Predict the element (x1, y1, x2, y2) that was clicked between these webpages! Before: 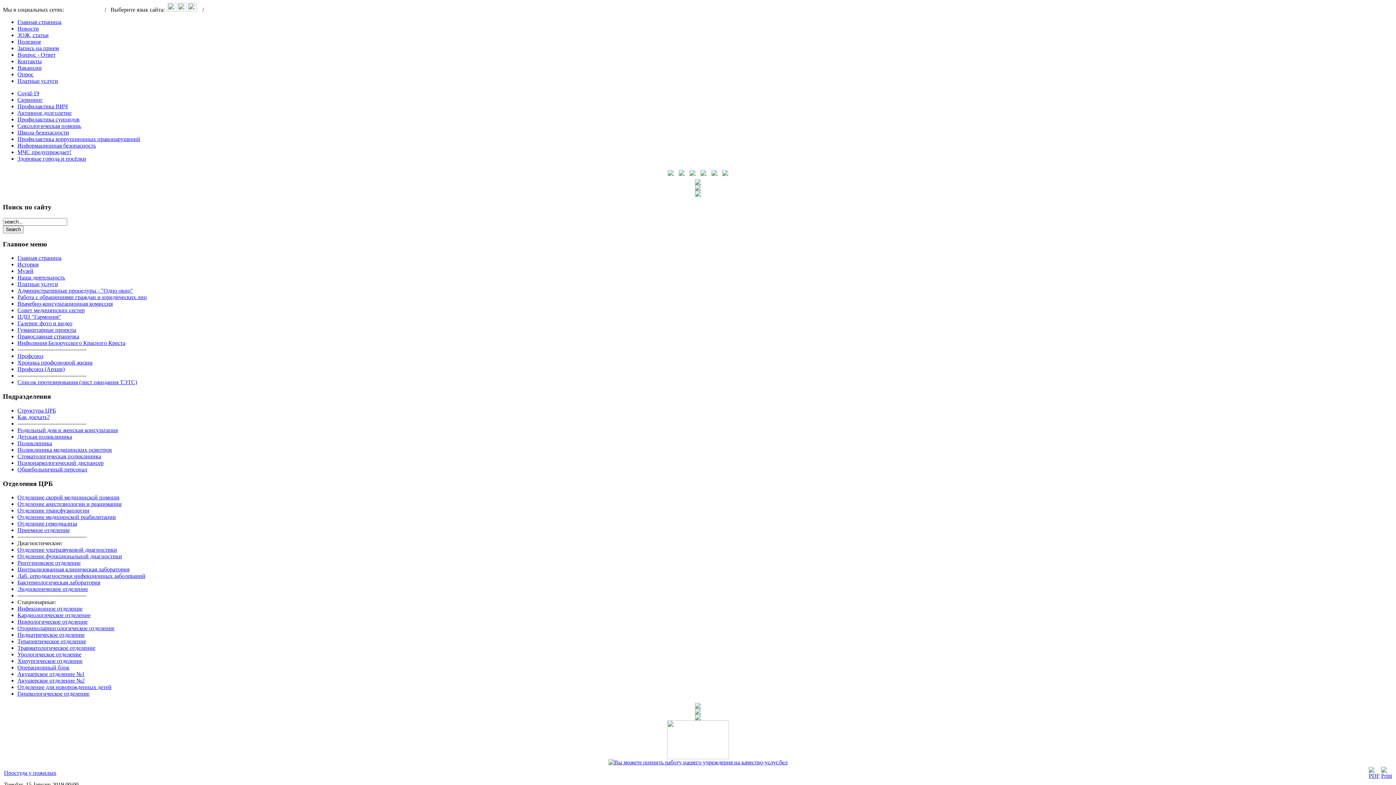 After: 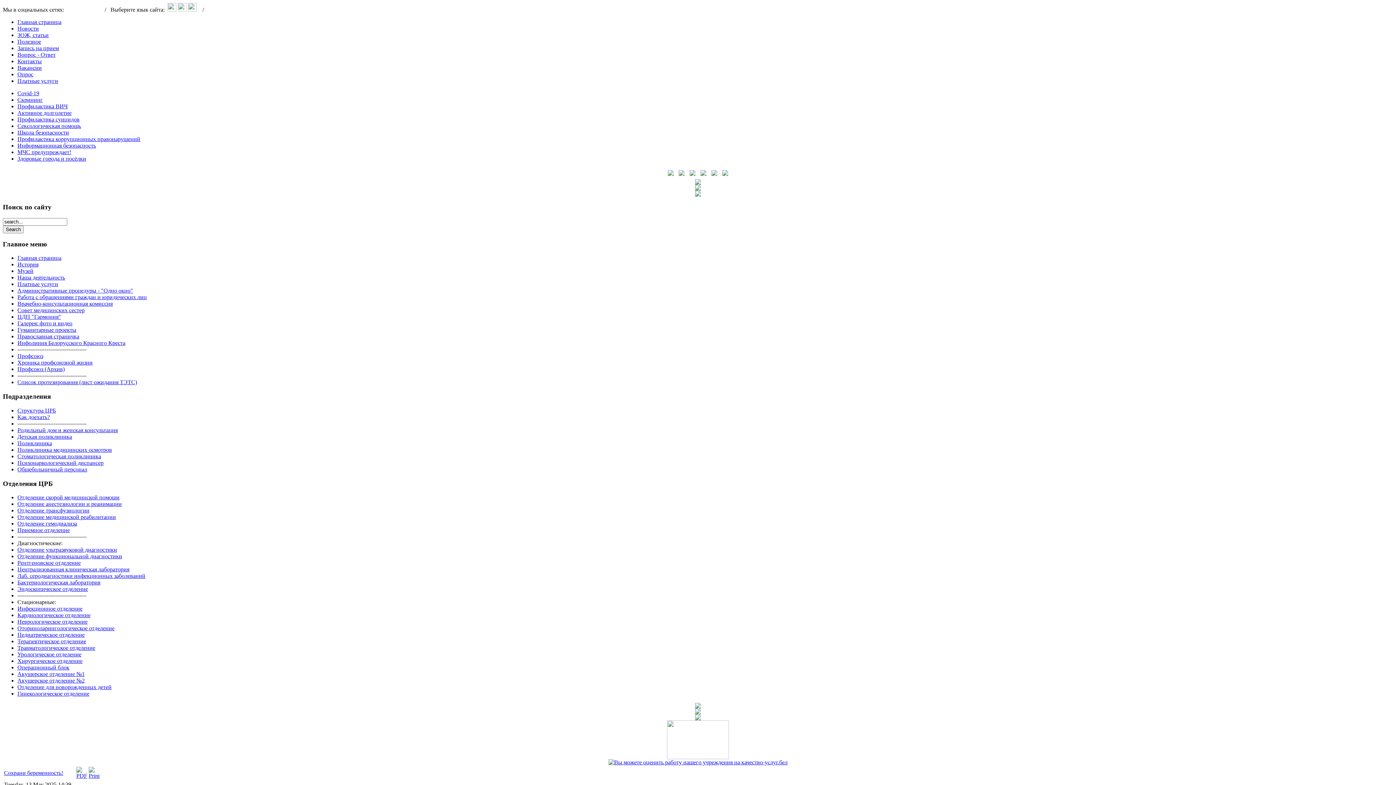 Action: label: Новости bbox: (17, 25, 38, 31)